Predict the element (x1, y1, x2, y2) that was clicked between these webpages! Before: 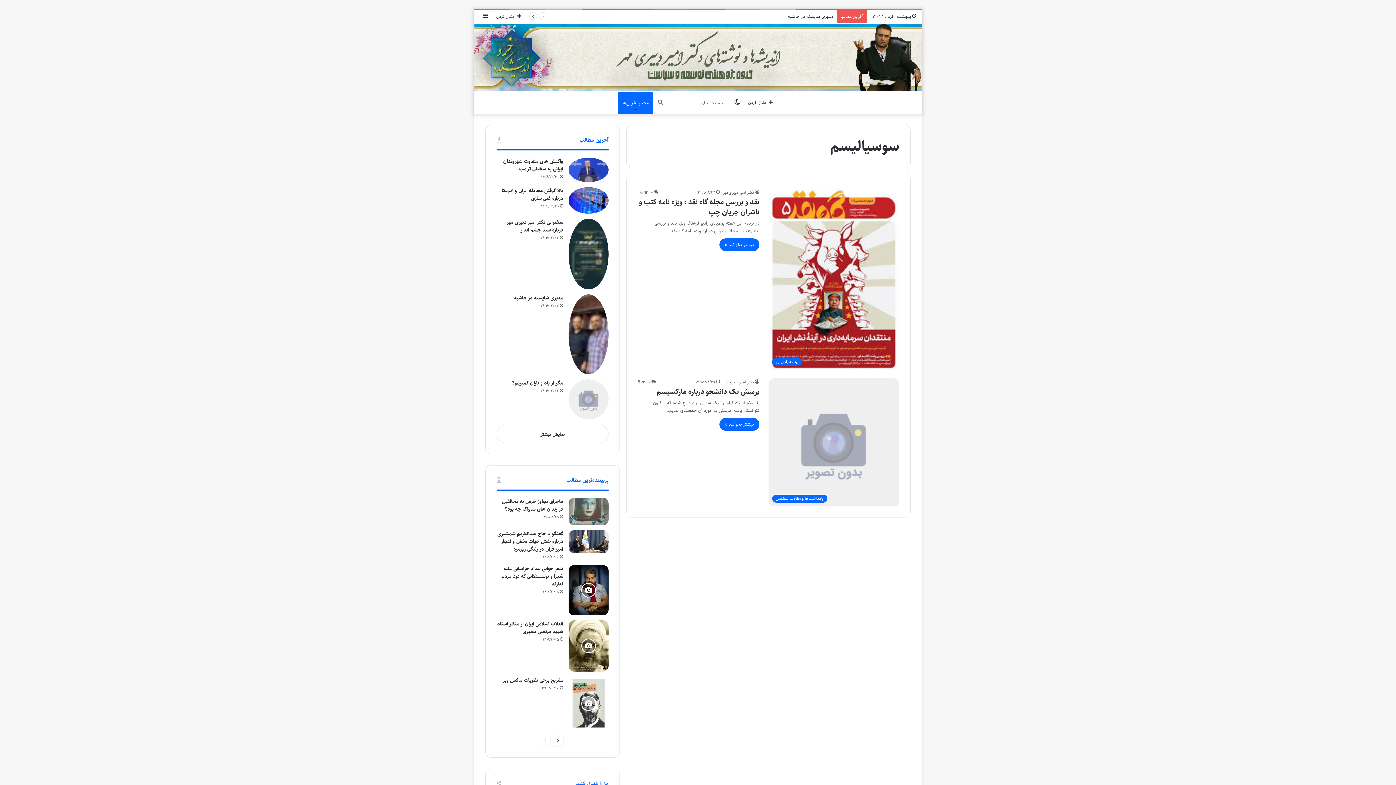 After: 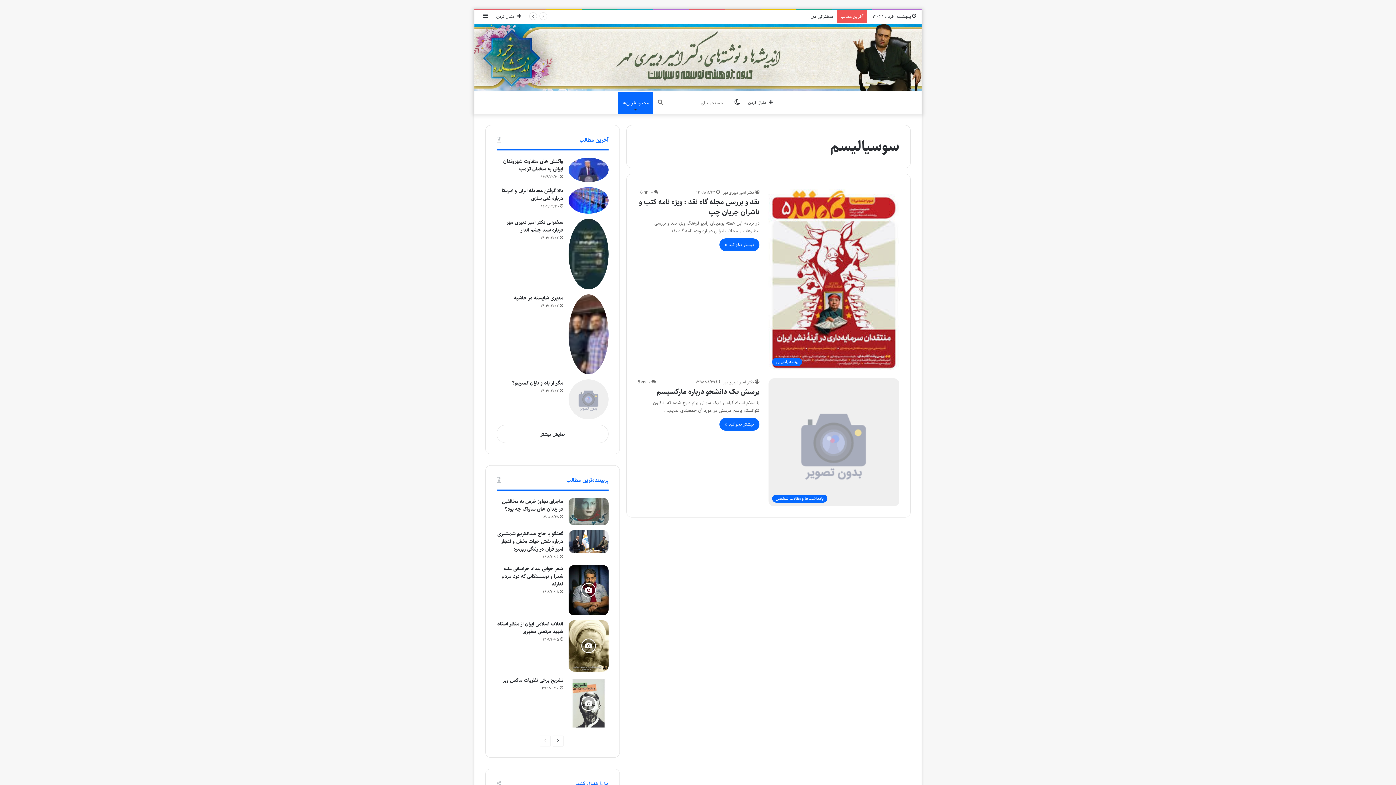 Action: bbox: (539, 735, 550, 746) label: صفحه قبلی